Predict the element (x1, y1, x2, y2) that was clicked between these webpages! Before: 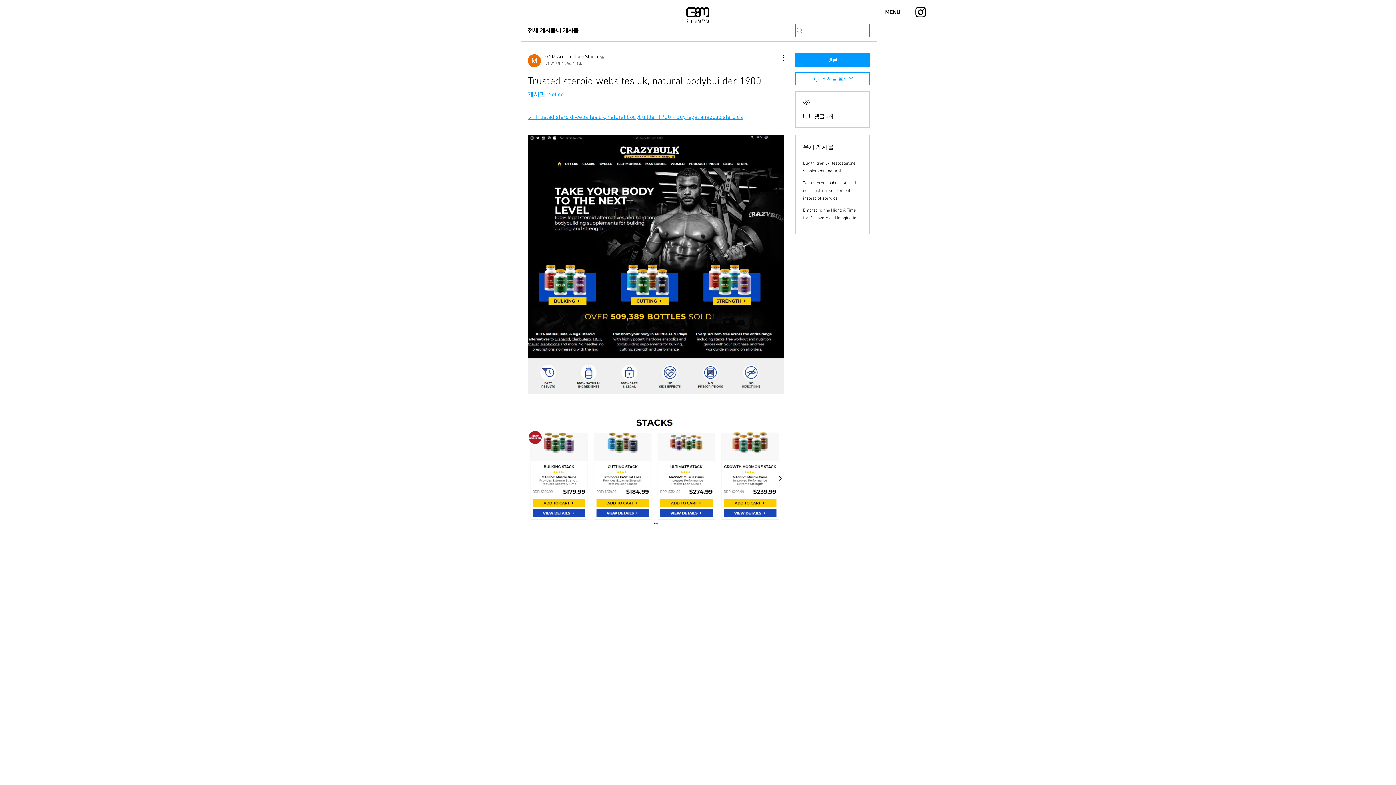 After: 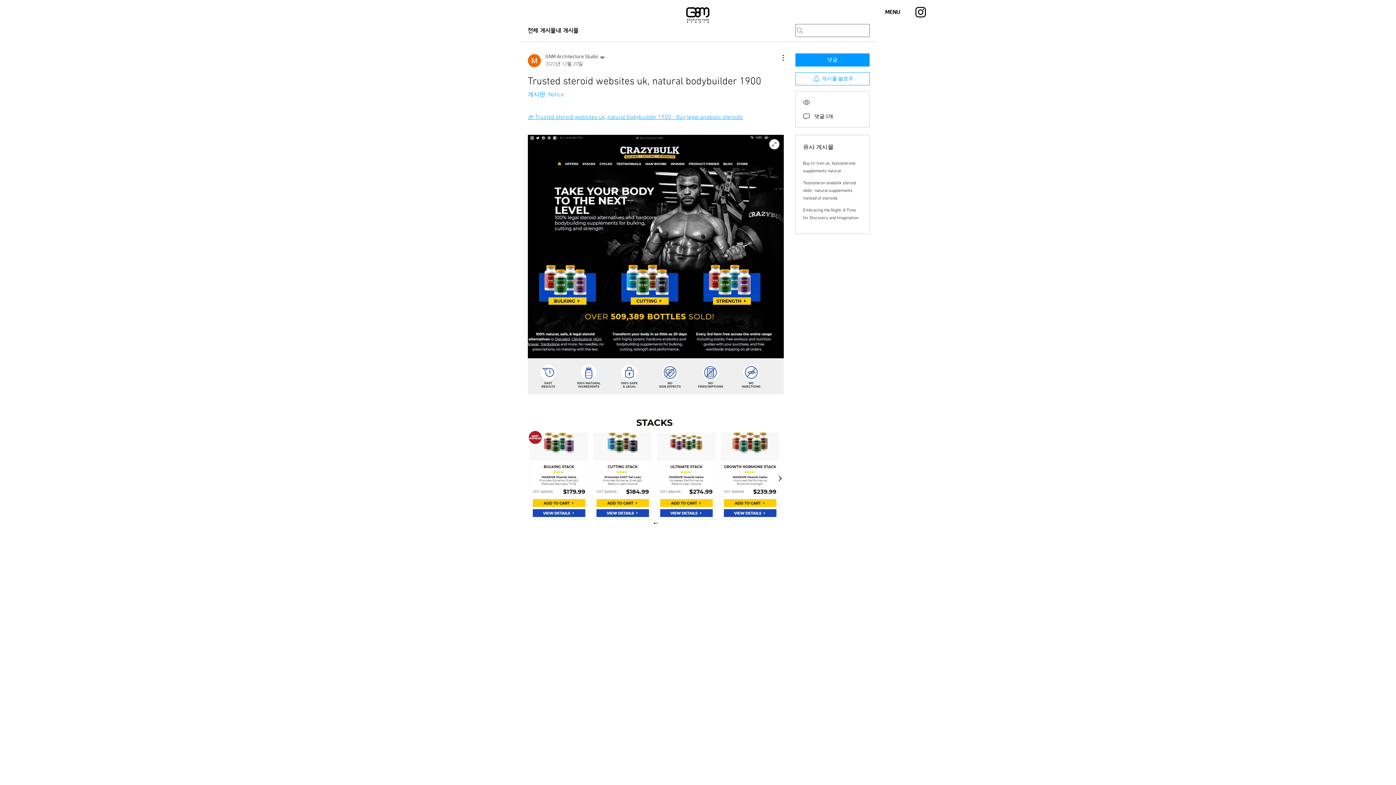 Action: bbox: (528, 134, 784, 394)